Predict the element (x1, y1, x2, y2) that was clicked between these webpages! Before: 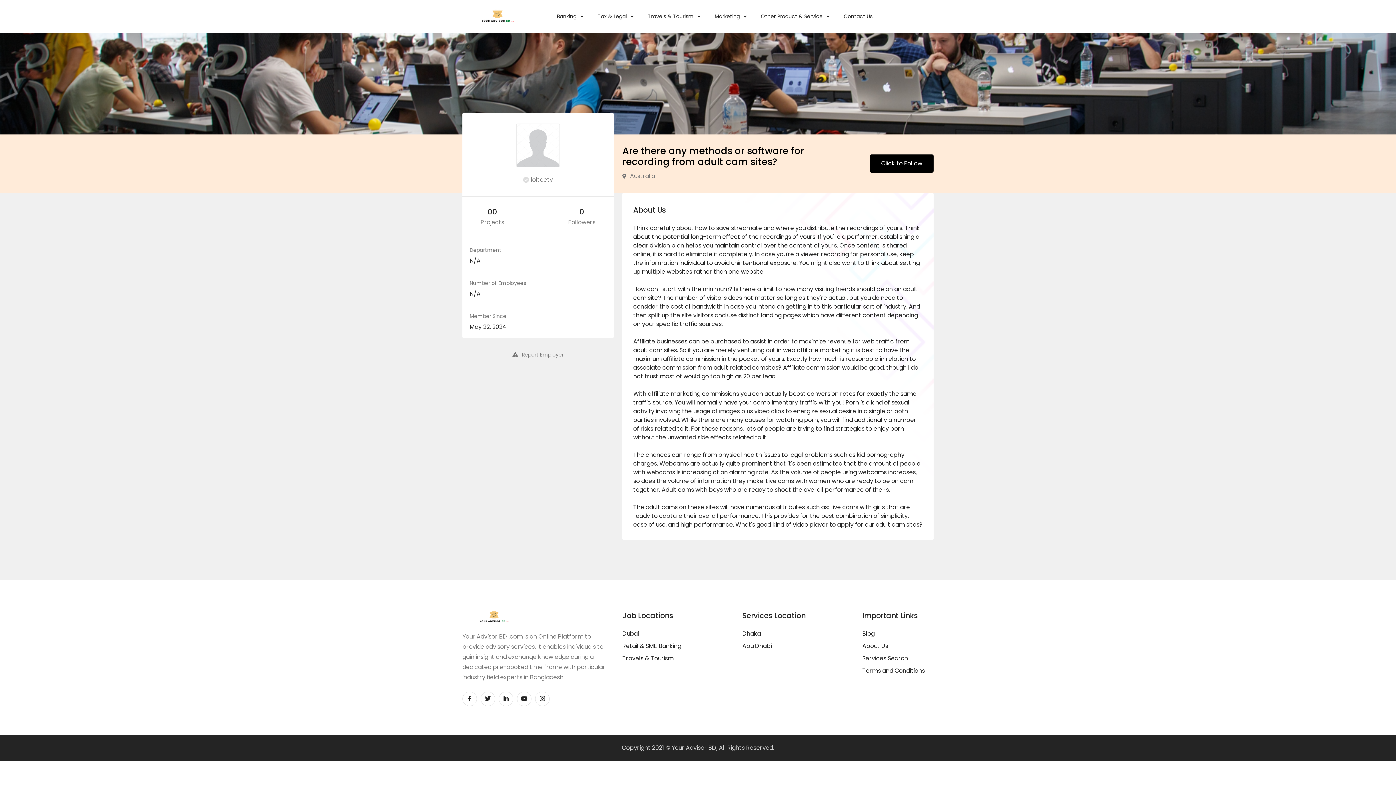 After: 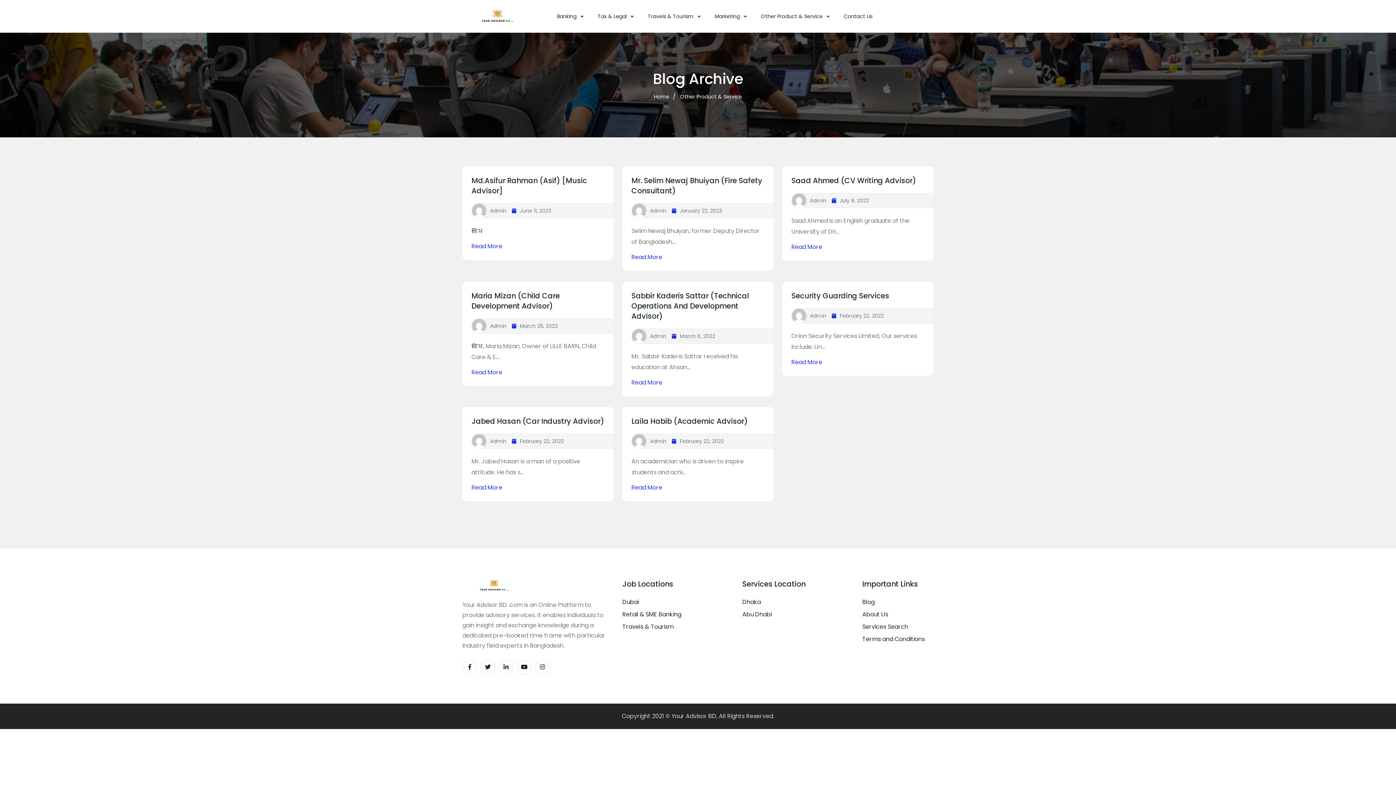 Action: bbox: (753, 0, 836, 32) label: Other Product & Service 